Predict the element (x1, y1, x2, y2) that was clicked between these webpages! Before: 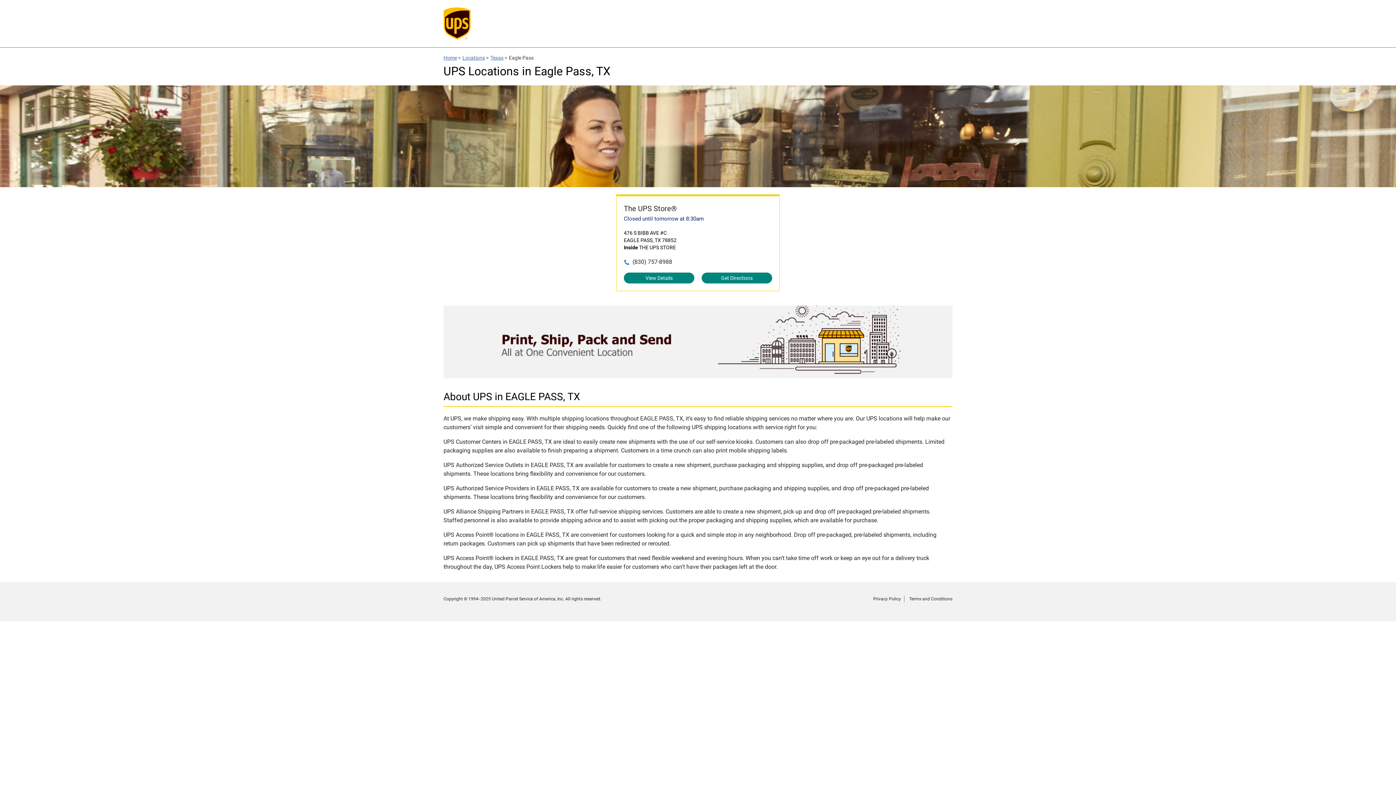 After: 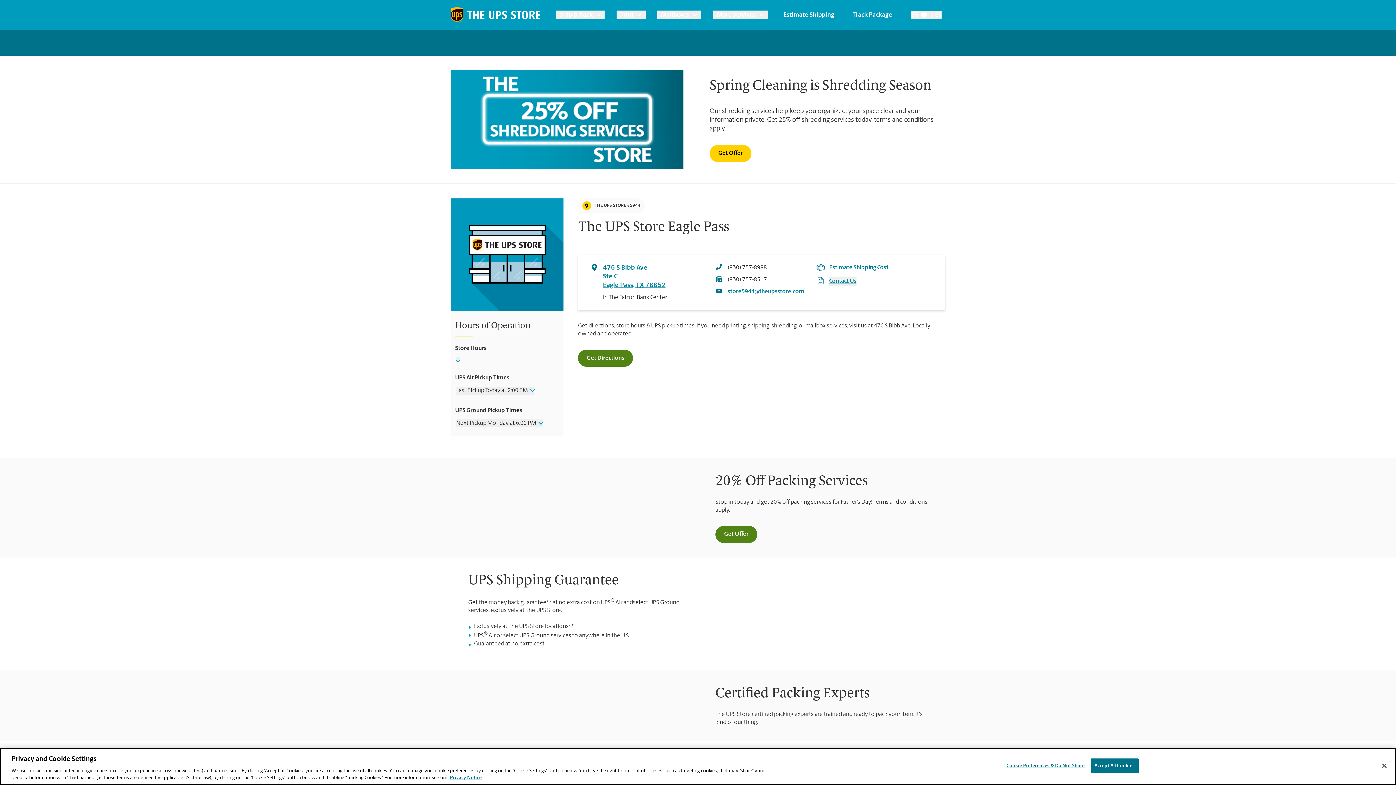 Action: label: View Details bbox: (624, 272, 694, 283)